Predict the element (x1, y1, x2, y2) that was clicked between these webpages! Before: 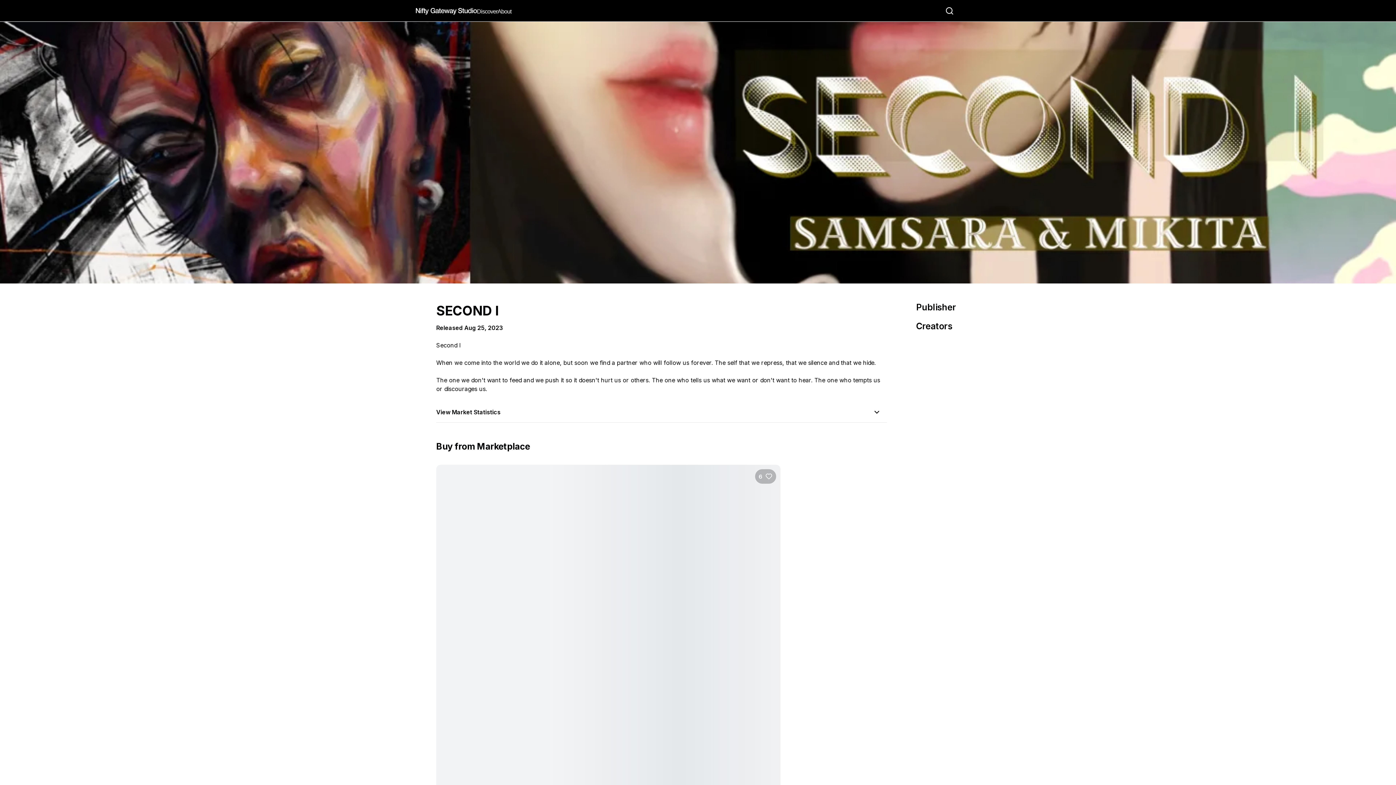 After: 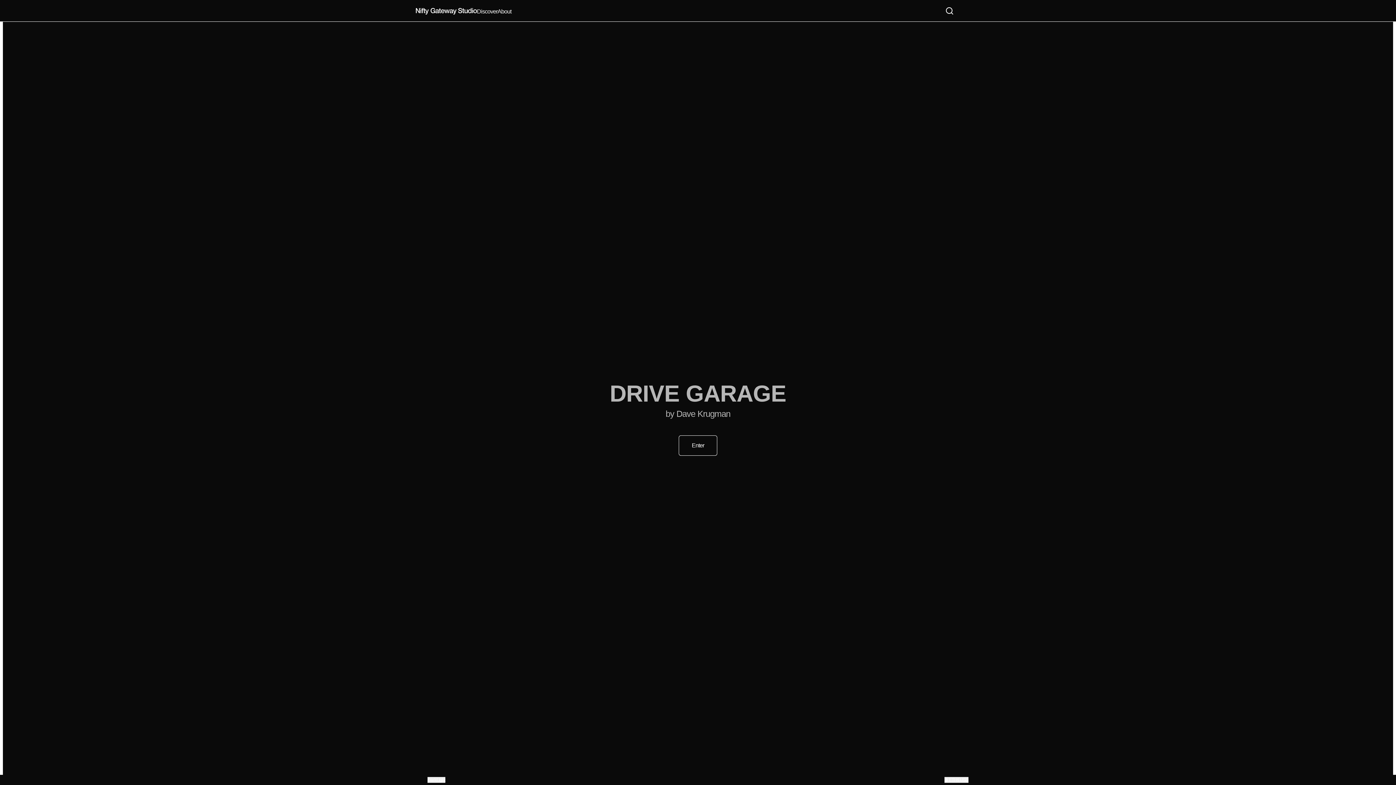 Action: label: Discover bbox: (477, 7, 497, 15)